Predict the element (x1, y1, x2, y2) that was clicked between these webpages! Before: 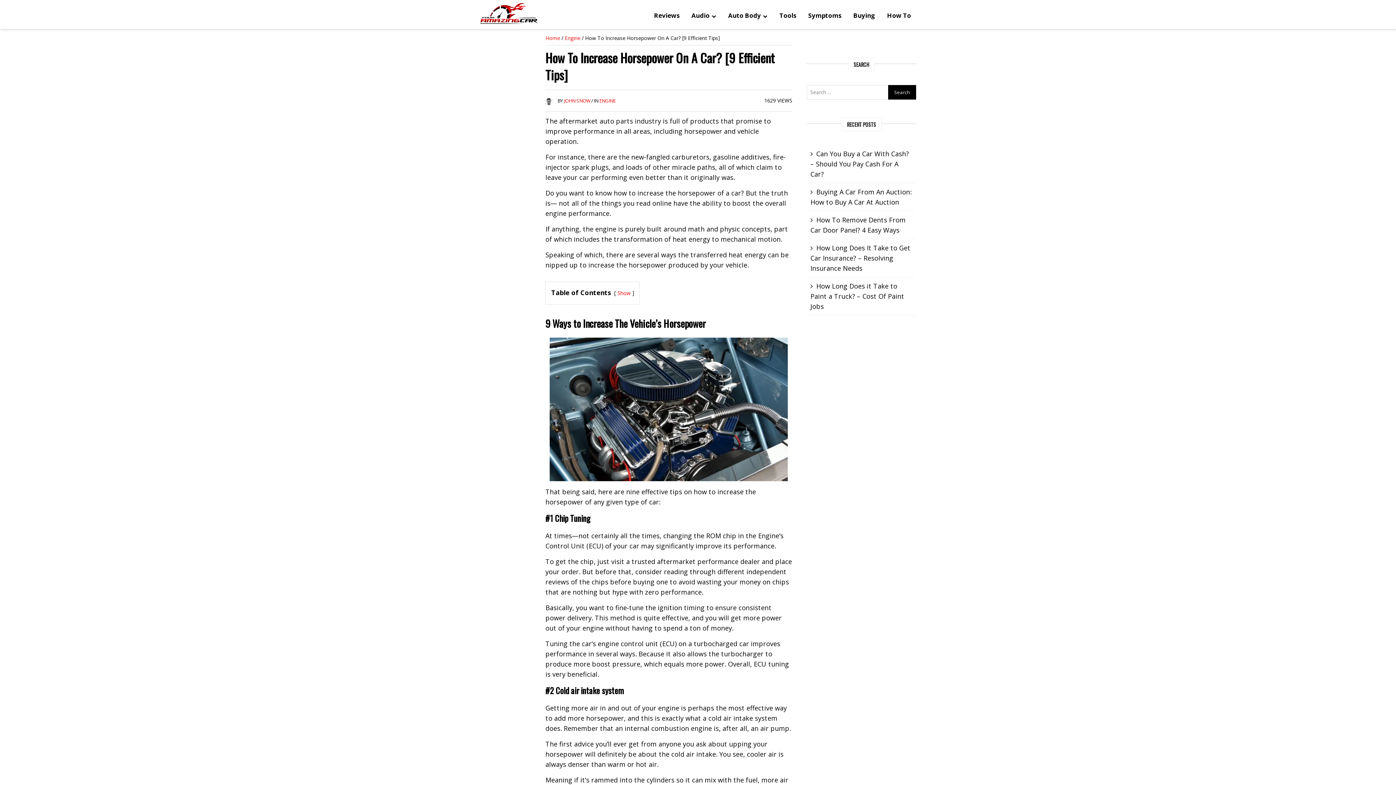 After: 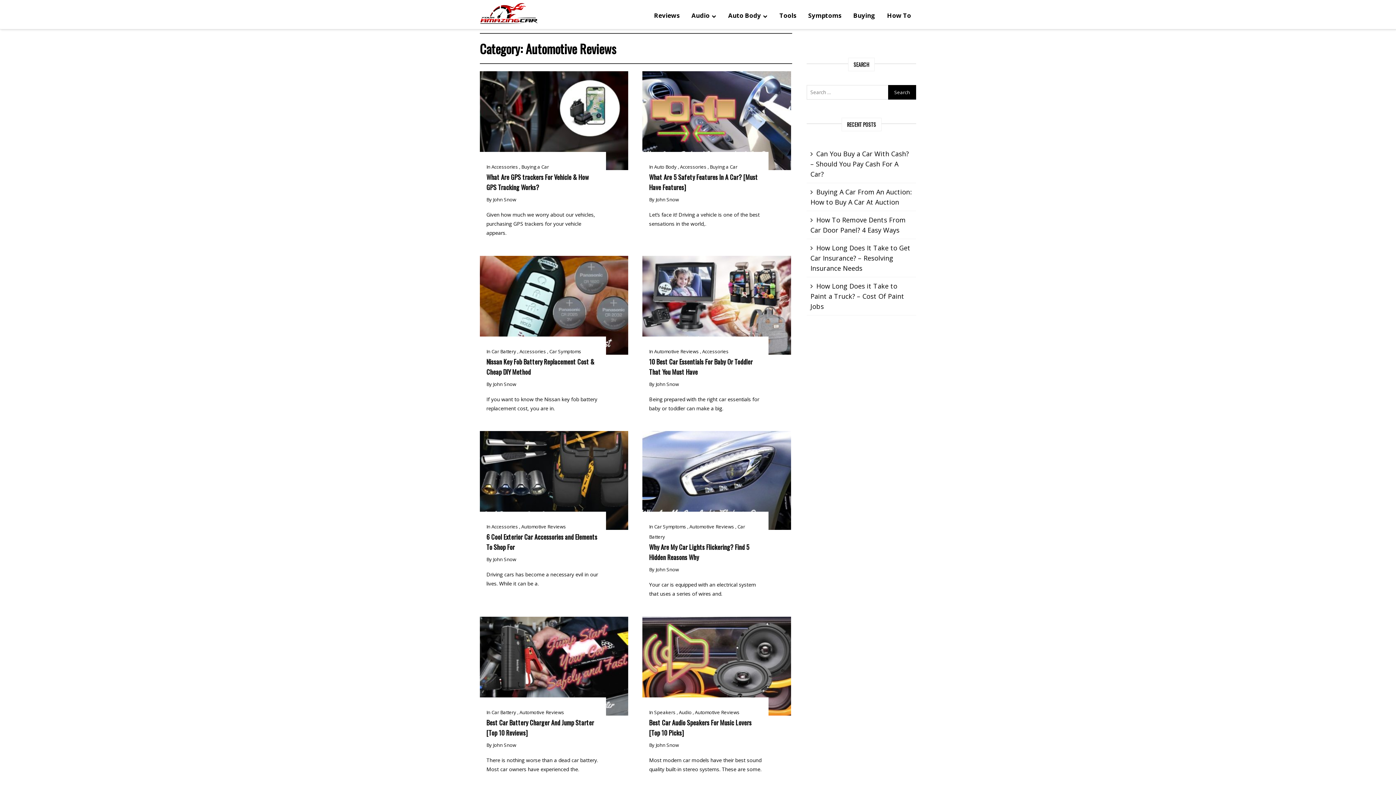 Action: label: Reviews bbox: (649, 6, 684, 24)